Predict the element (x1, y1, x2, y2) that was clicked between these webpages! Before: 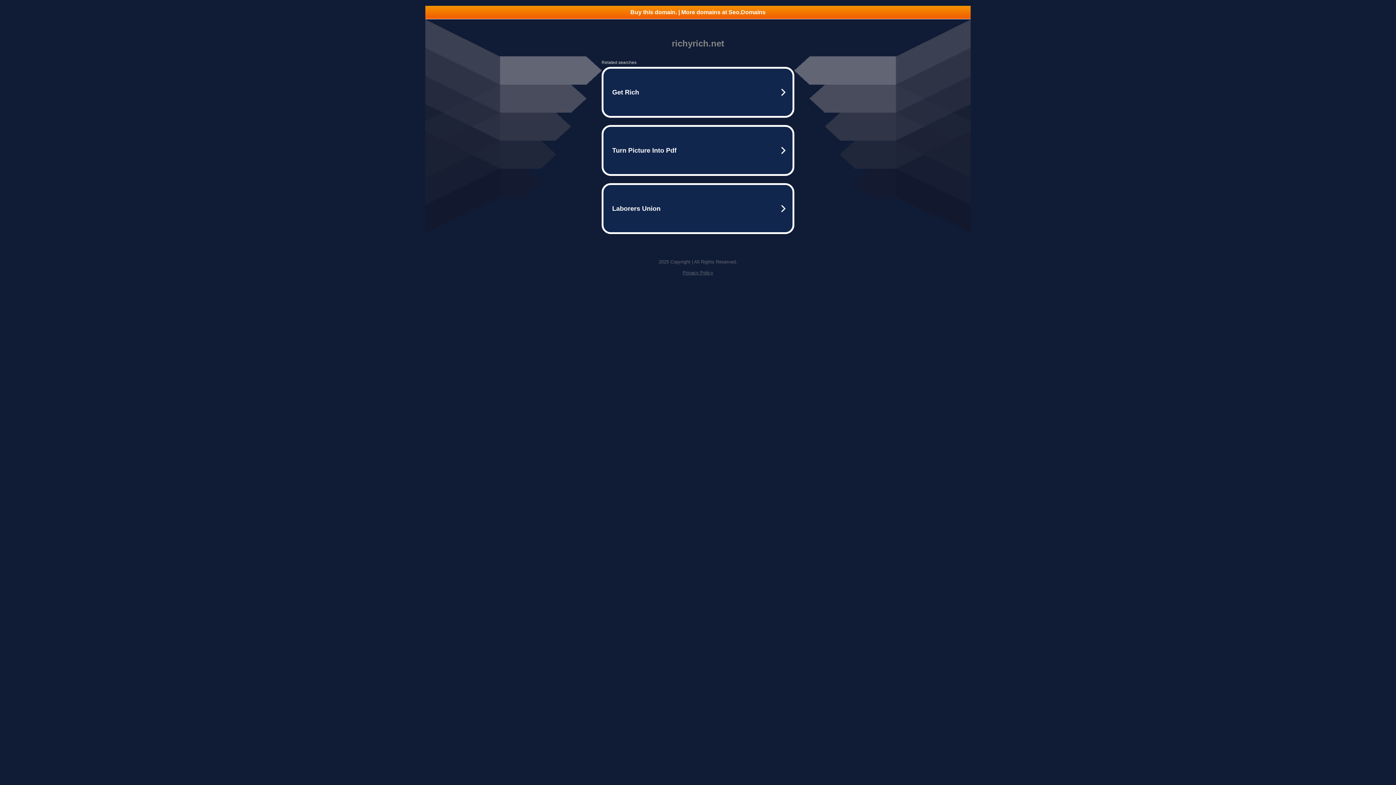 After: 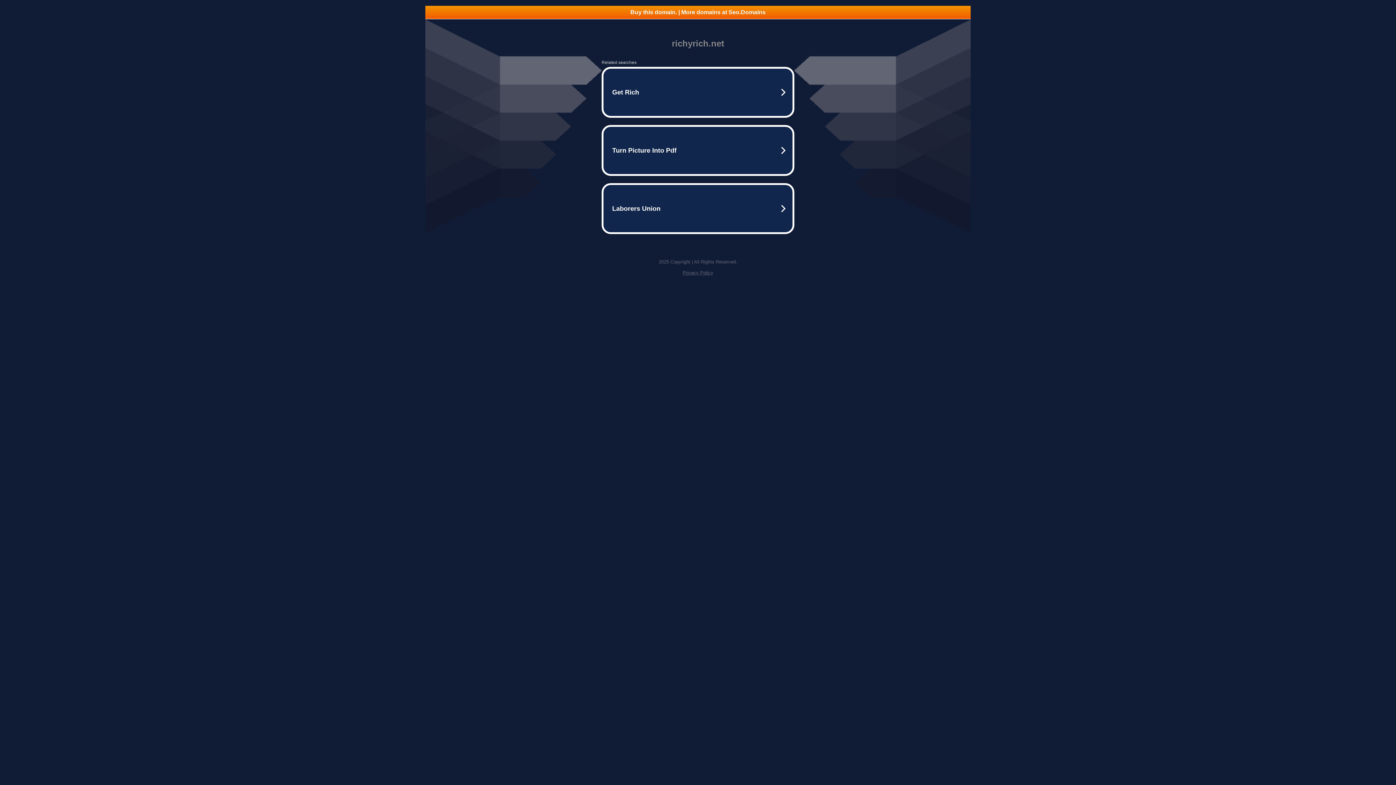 Action: label: Privacy Policy bbox: (682, 270, 713, 275)